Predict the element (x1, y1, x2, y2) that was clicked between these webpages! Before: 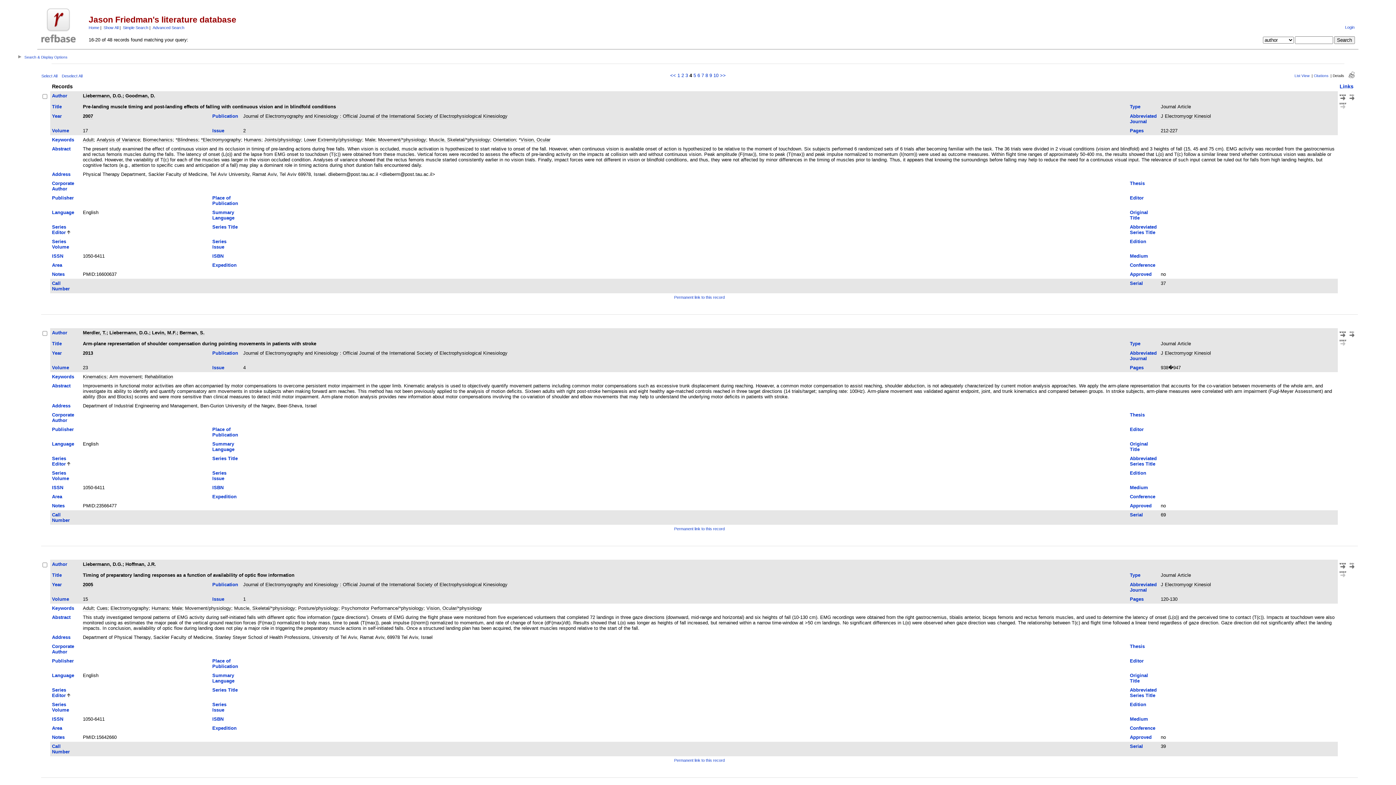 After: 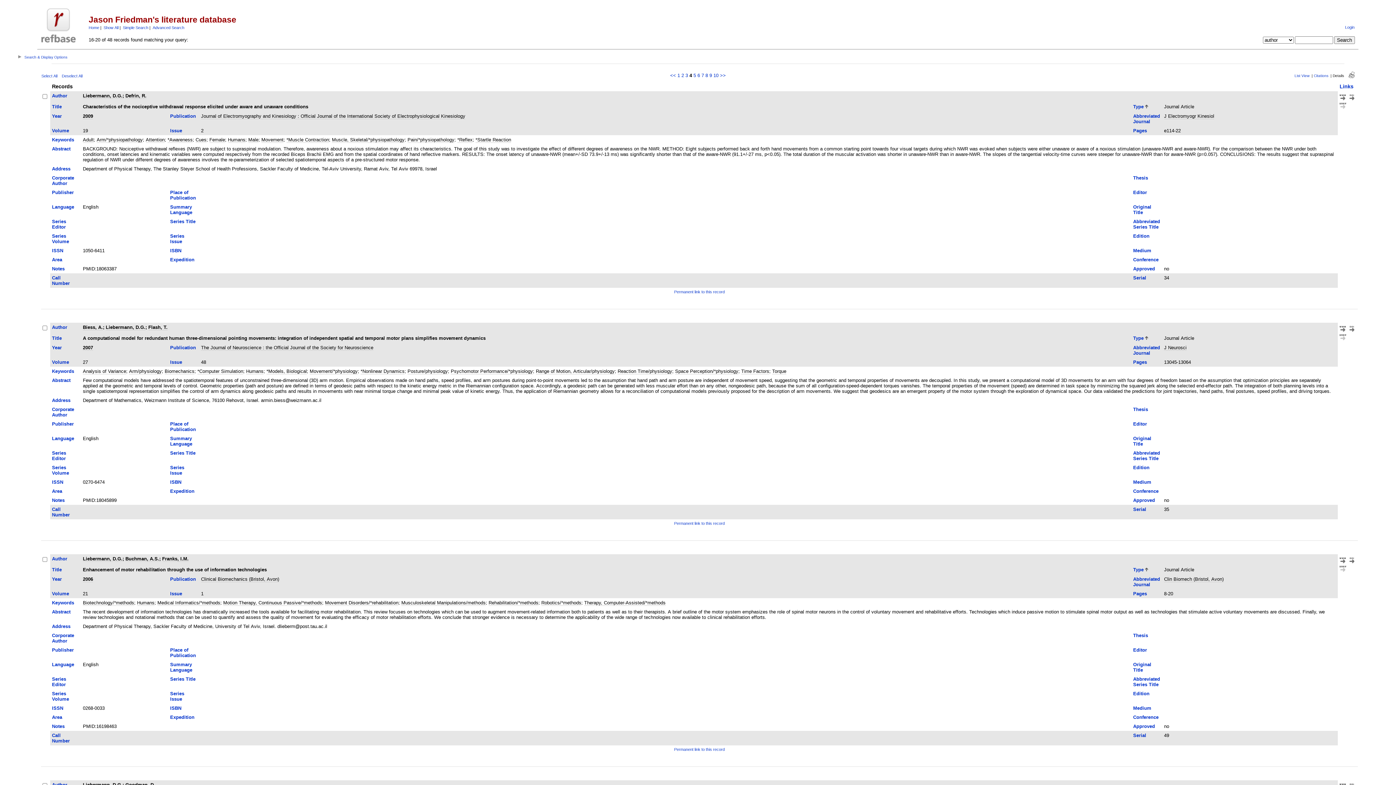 Action: label: Type bbox: (1130, 341, 1140, 346)